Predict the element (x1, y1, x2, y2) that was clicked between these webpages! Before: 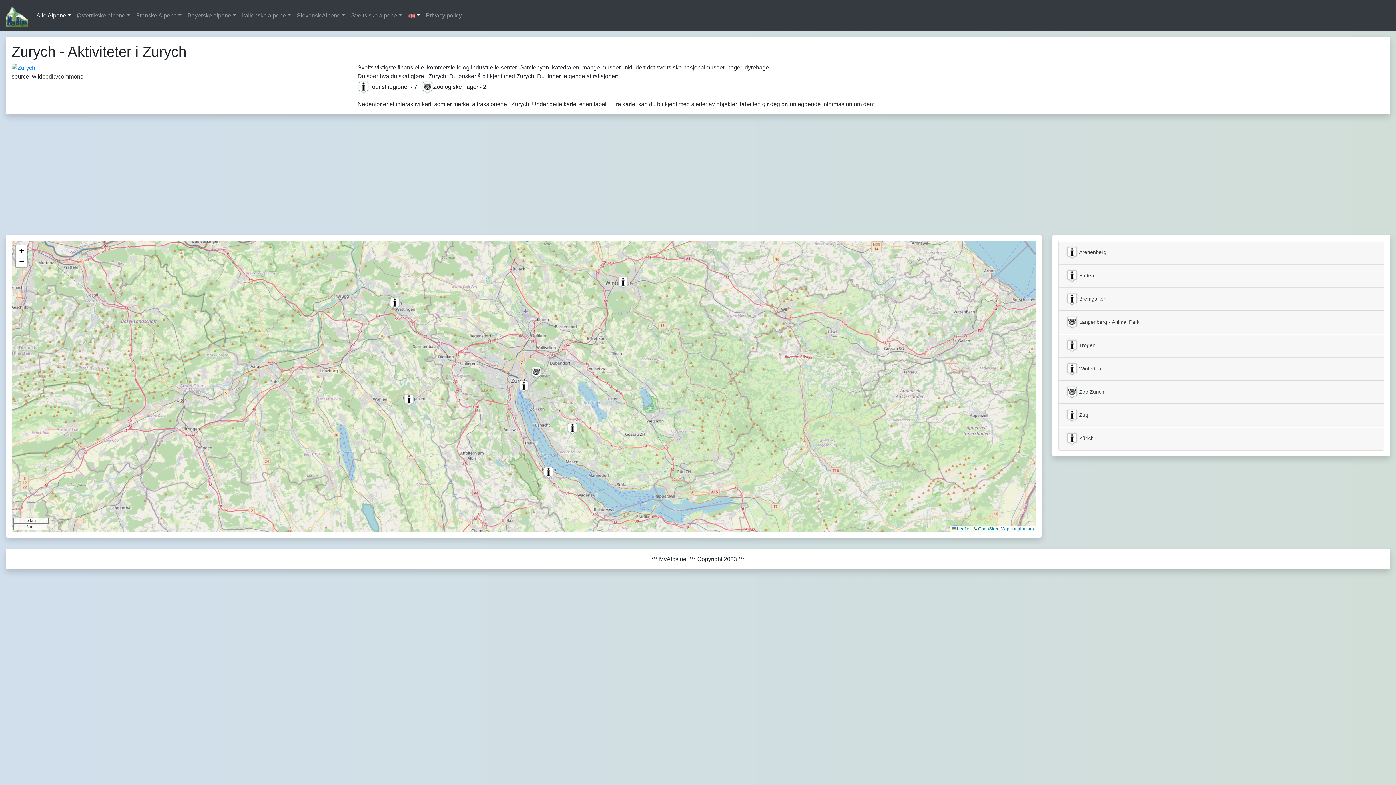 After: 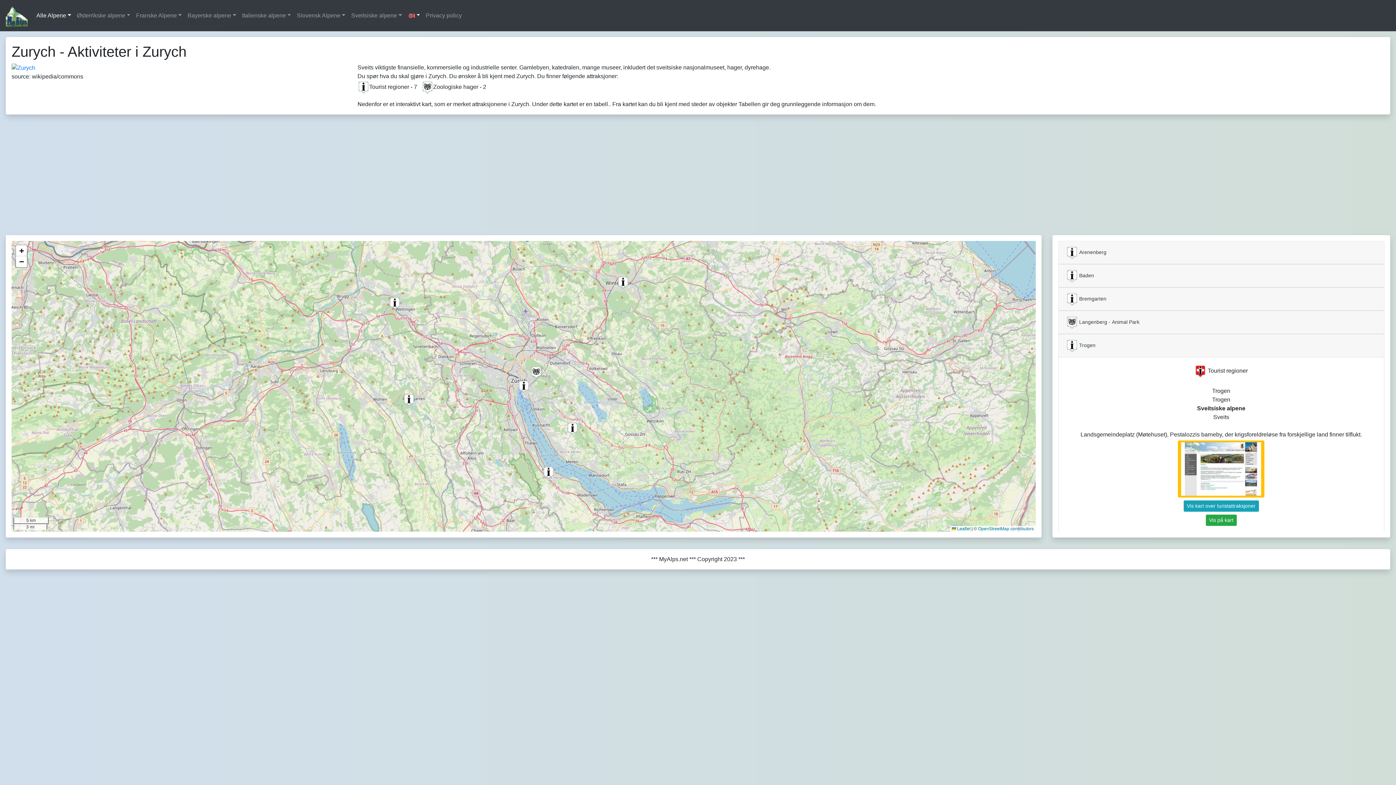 Action: label:  Trogen bbox: (1058, 334, 1384, 357)